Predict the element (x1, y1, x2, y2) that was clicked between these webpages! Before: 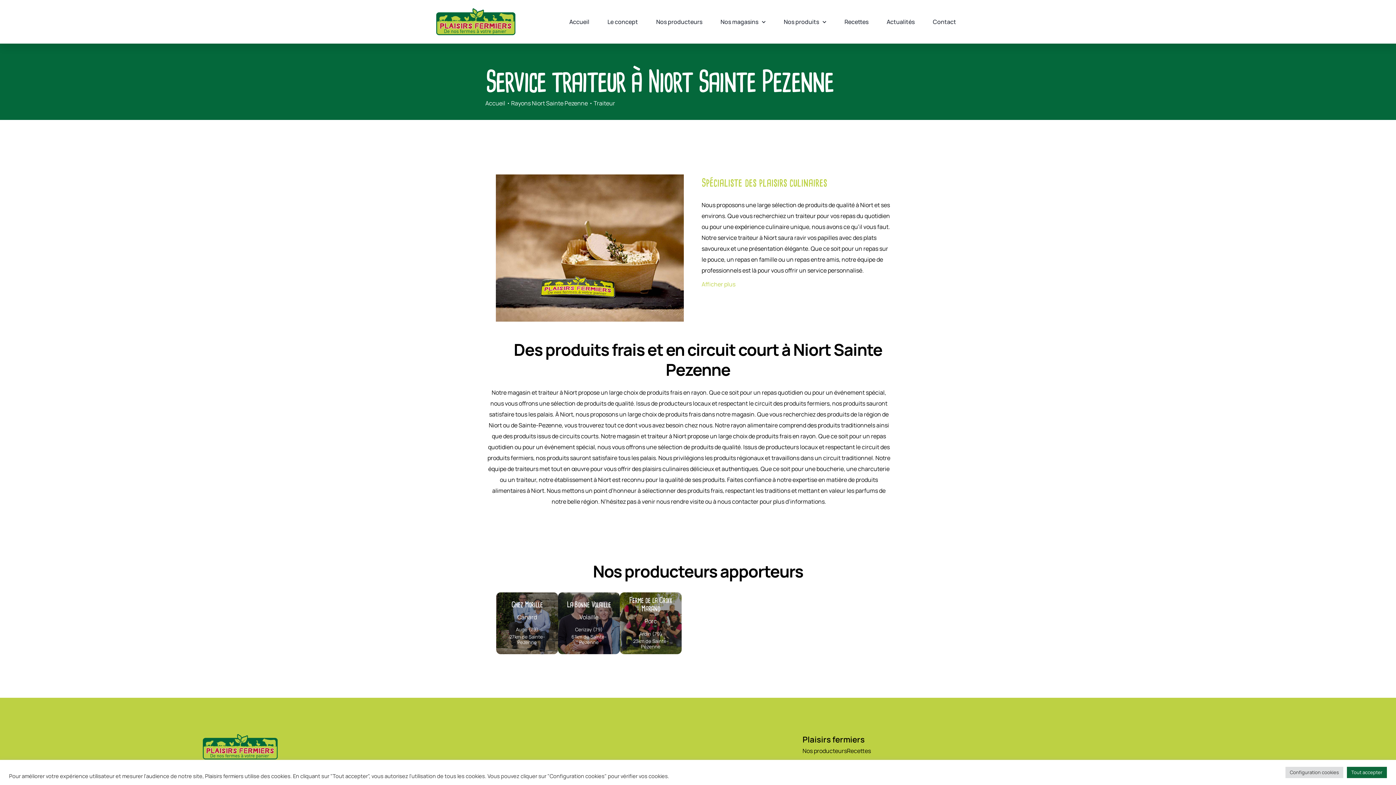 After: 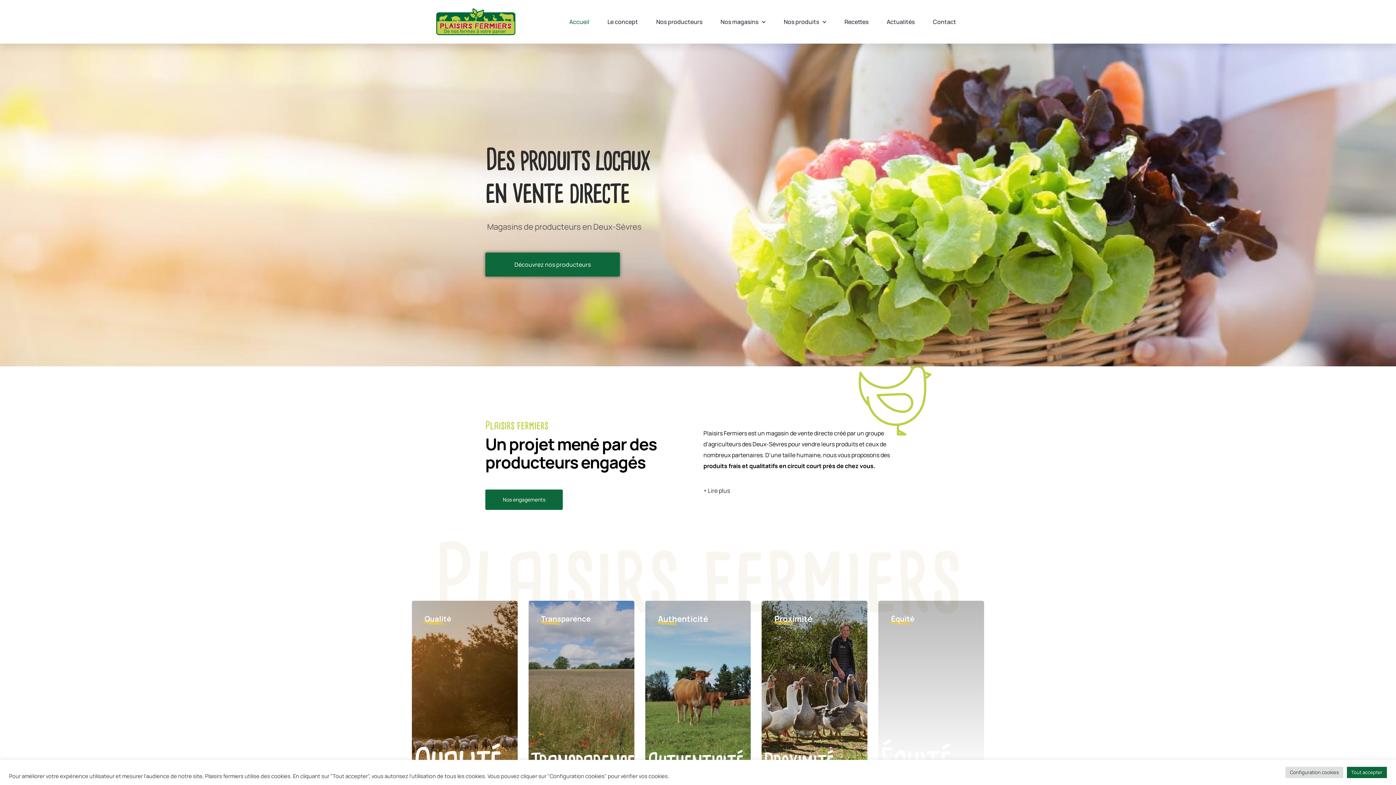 Action: label: Accueil bbox: (569, 5, 589, 38)